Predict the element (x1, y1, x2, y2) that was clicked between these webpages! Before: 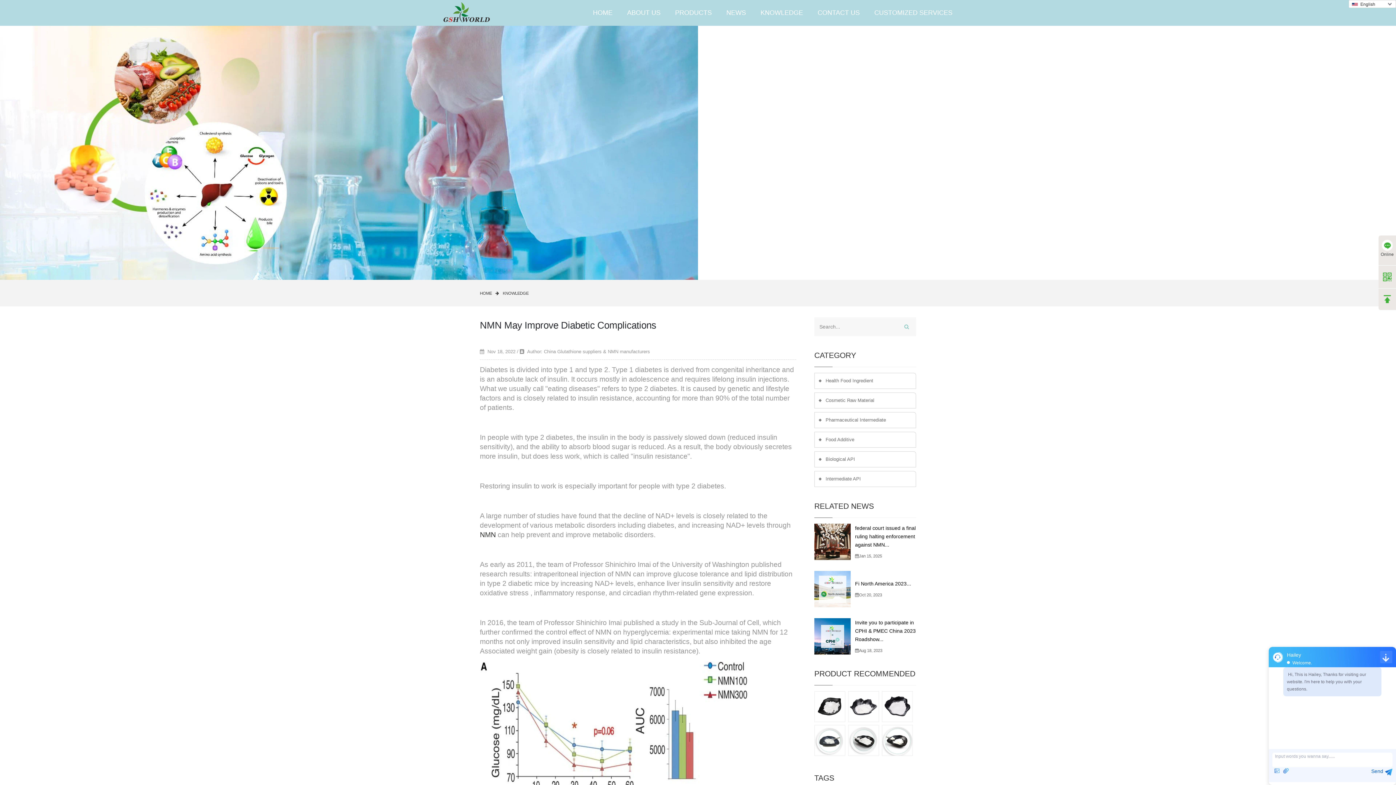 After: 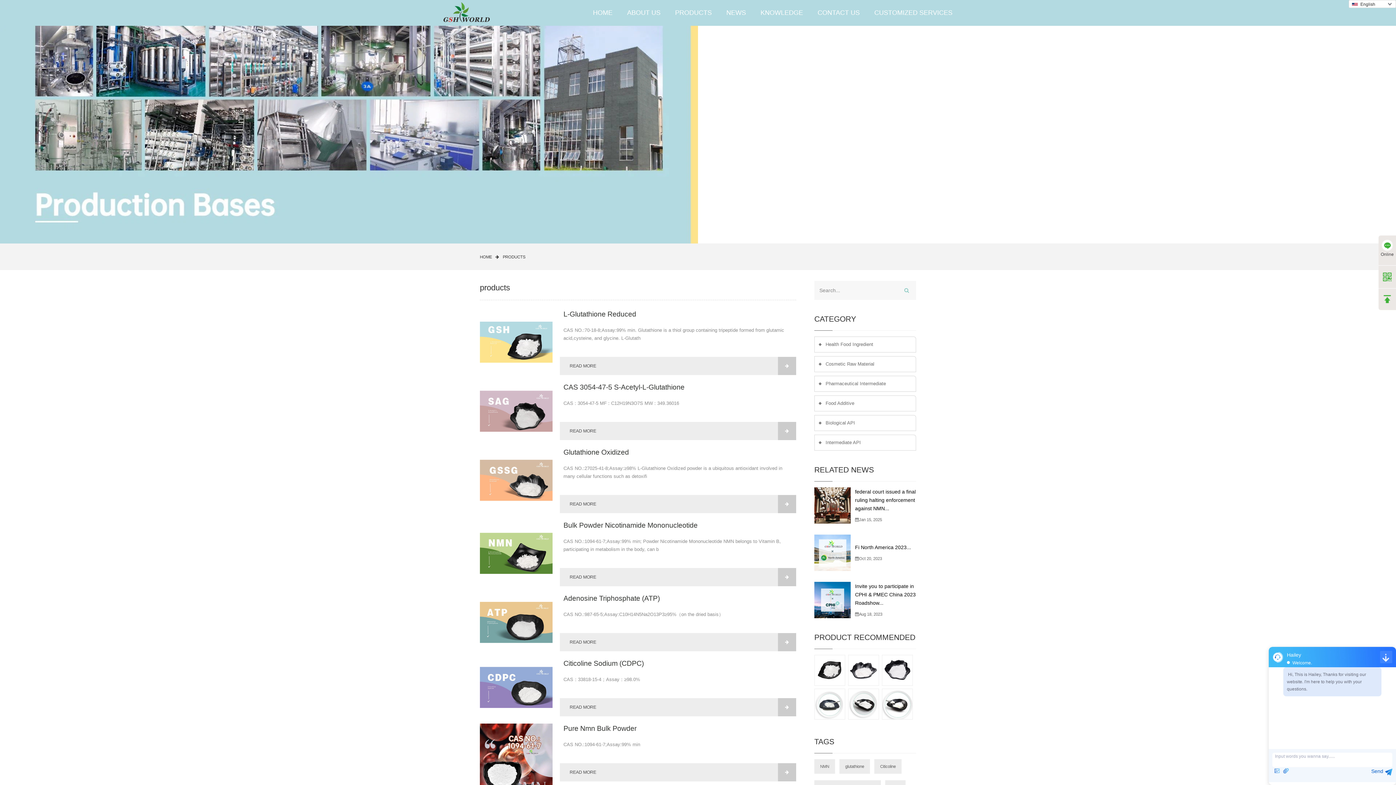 Action: bbox: (668, 9, 719, 16) label: PRODUCTS